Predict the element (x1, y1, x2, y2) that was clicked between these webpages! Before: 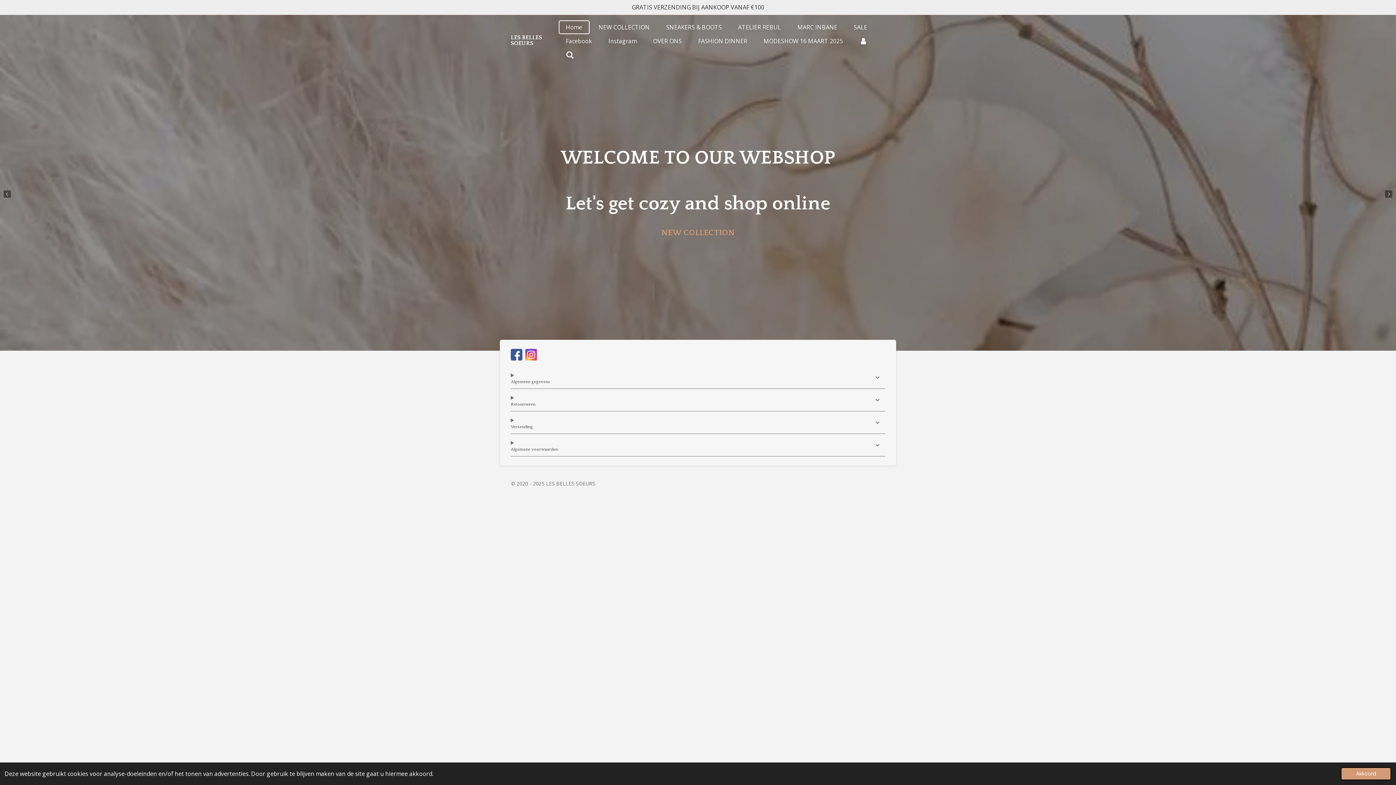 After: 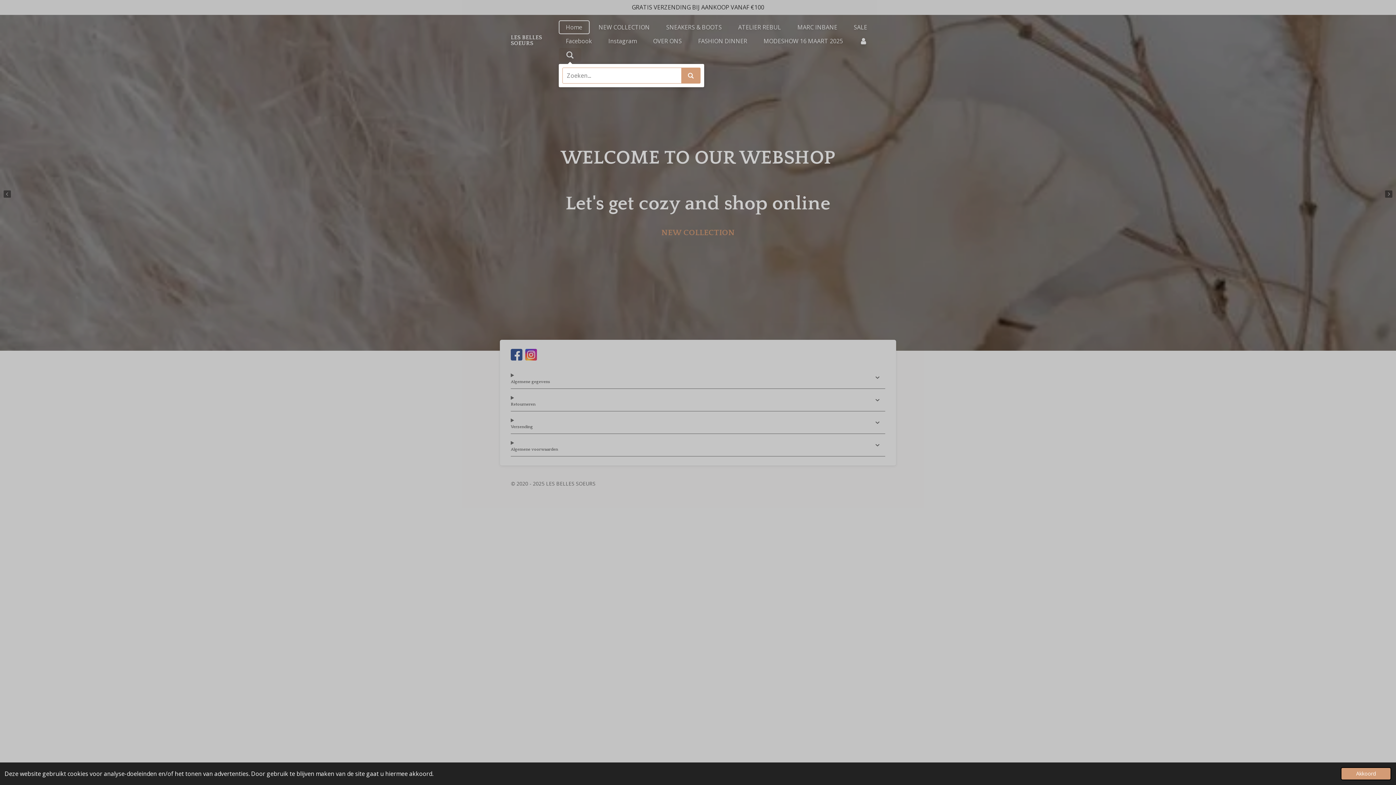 Action: bbox: (558, 48, 581, 61)